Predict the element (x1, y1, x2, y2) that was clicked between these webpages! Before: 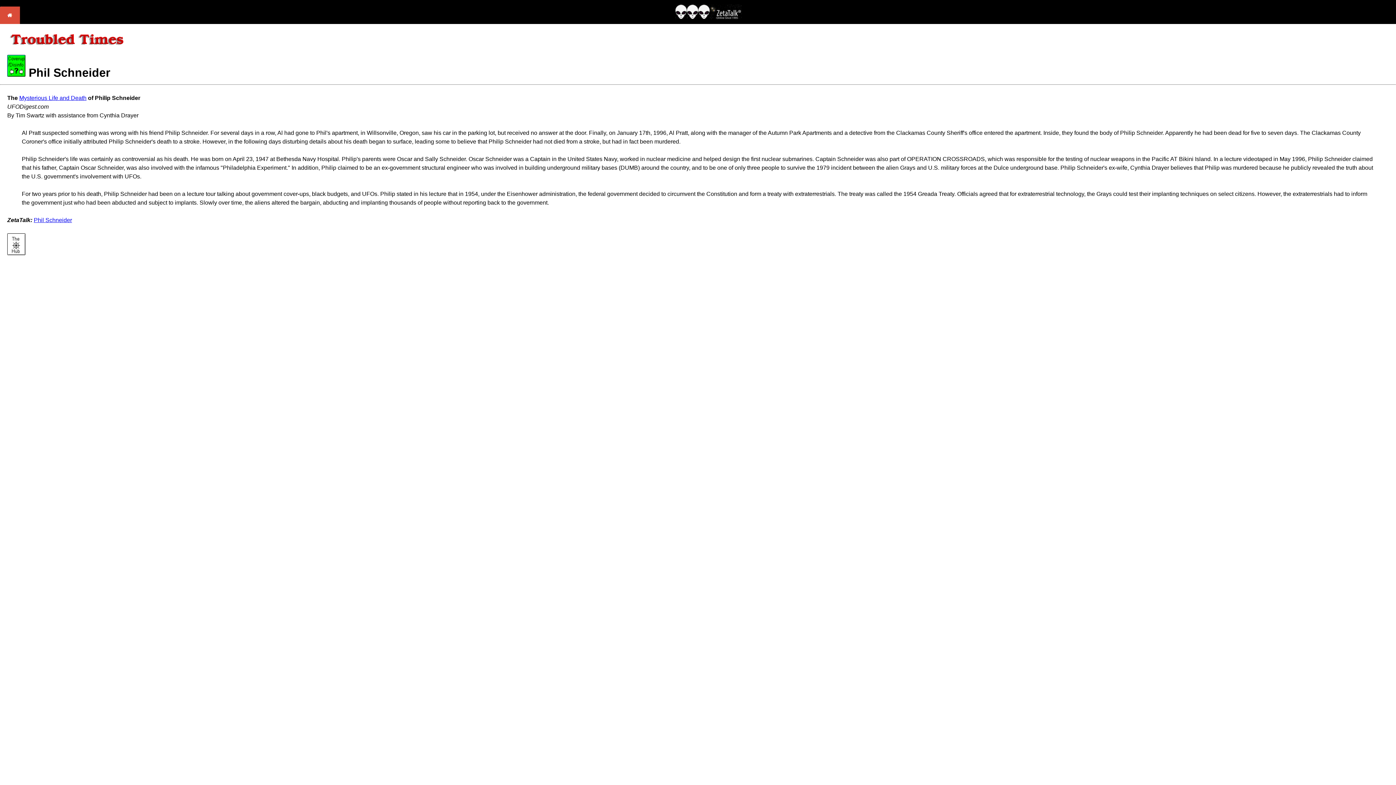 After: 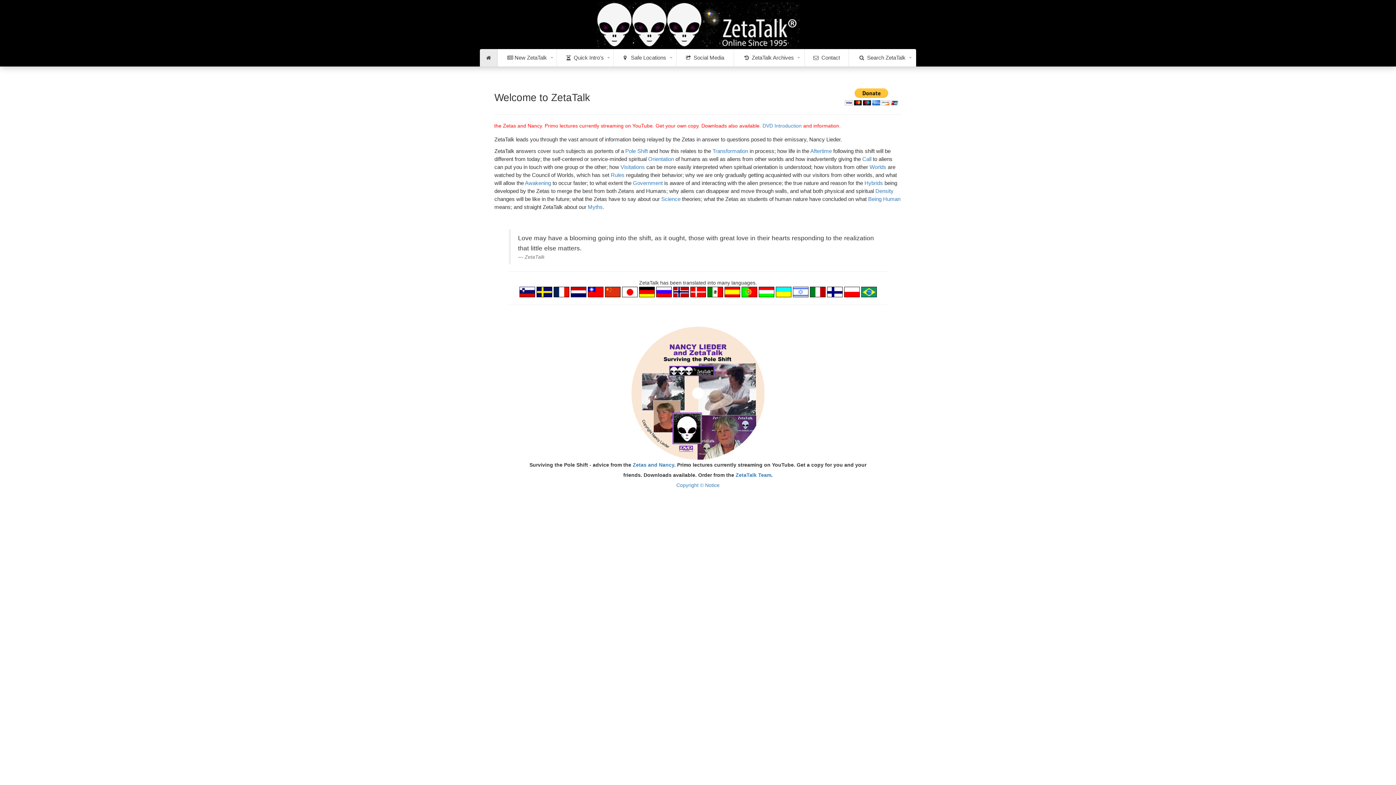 Action: bbox: (0, 18, 20, 25)